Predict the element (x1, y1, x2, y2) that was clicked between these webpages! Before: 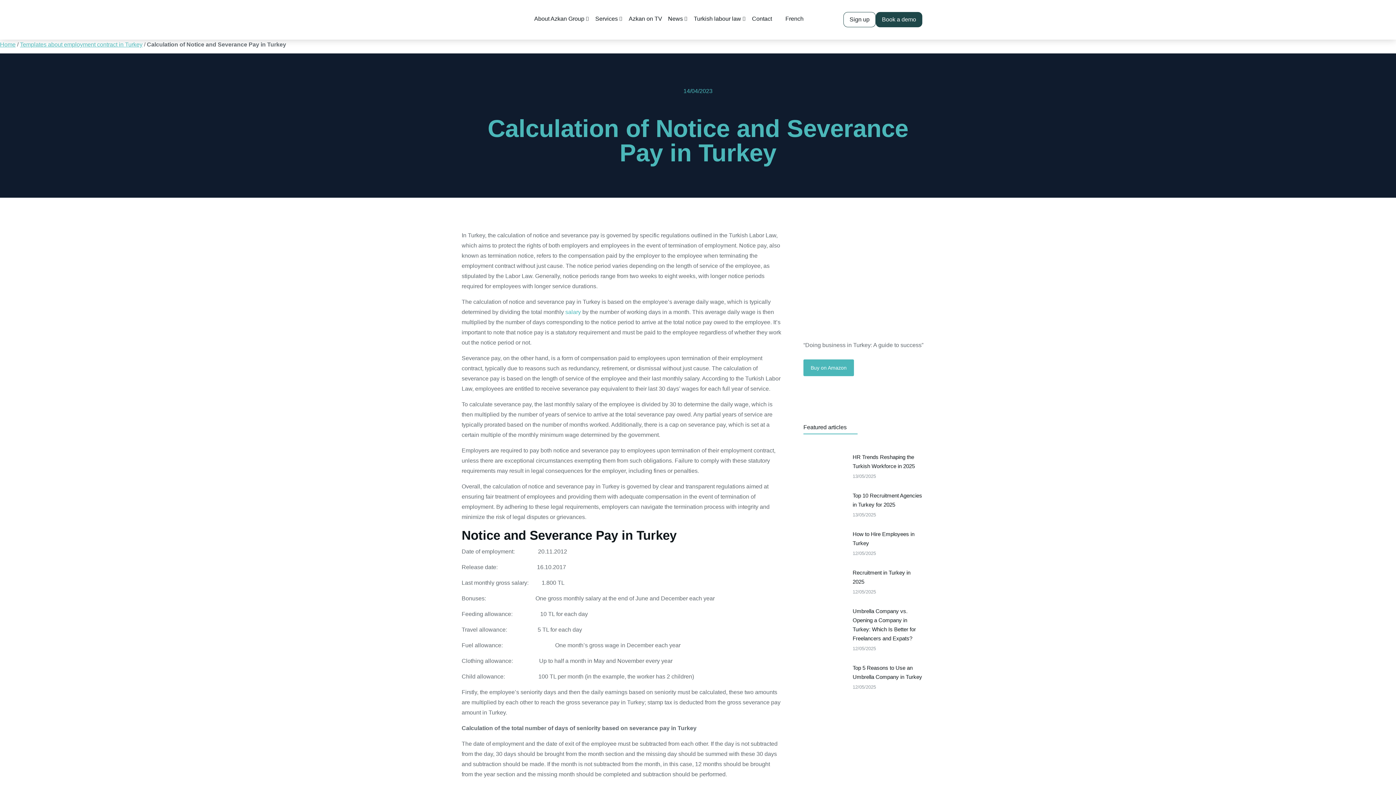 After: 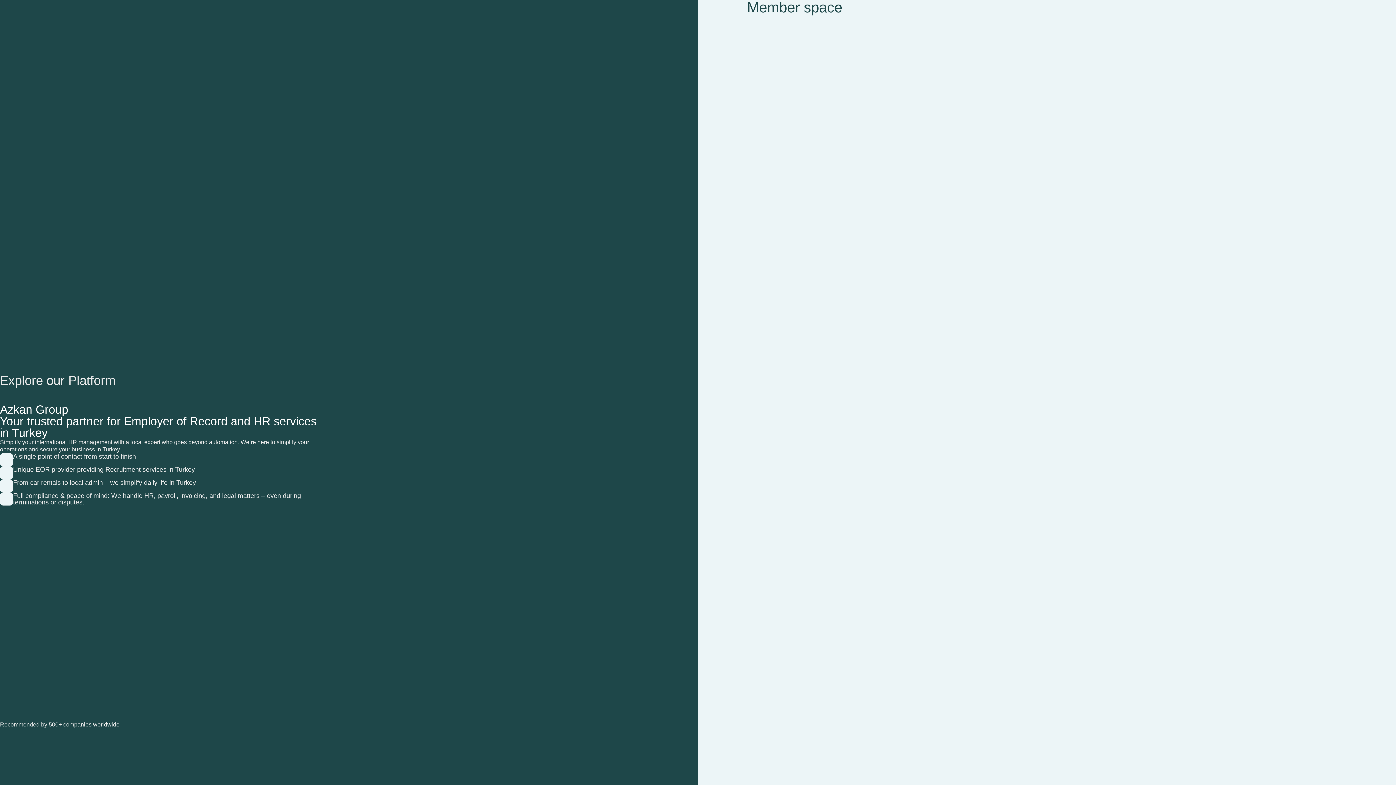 Action: bbox: (843, 12, 876, 27) label: Sign up